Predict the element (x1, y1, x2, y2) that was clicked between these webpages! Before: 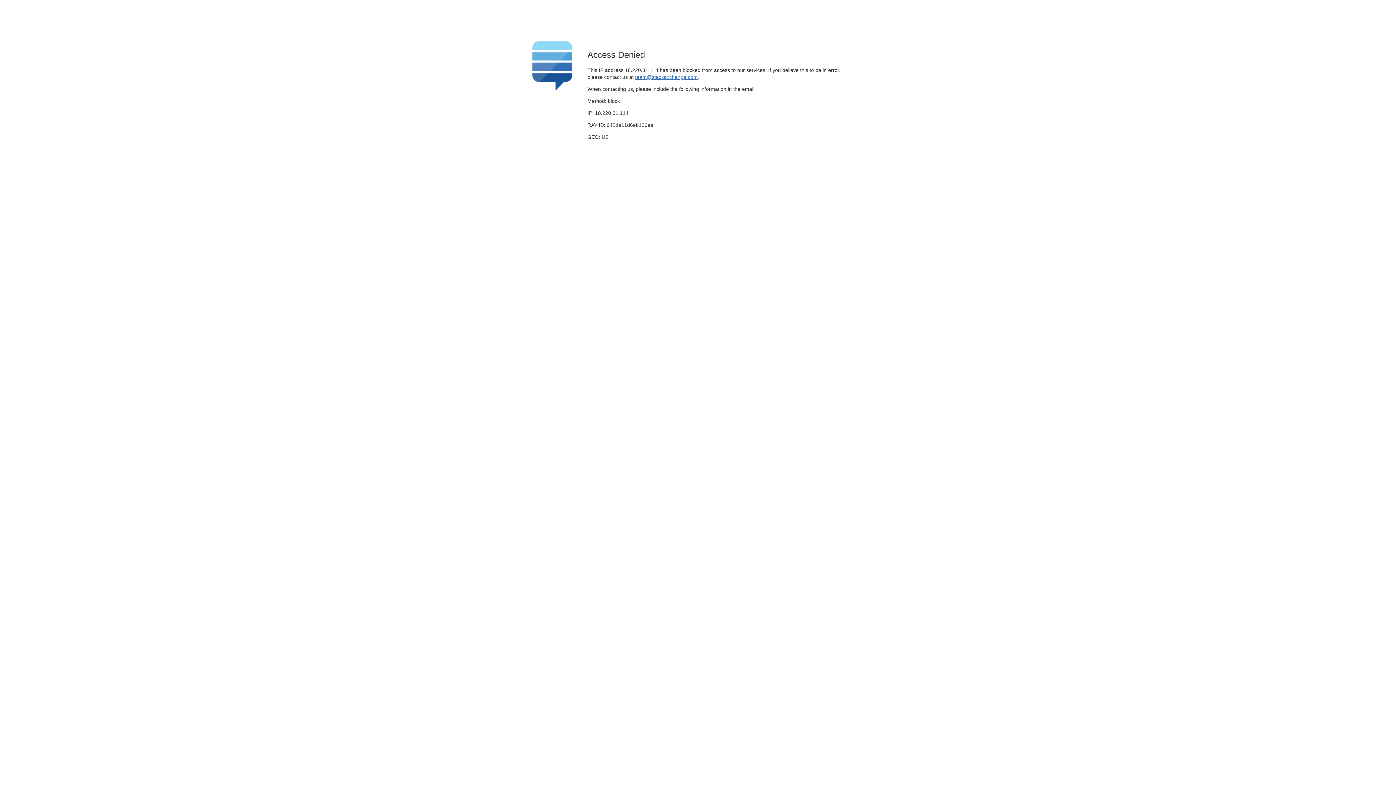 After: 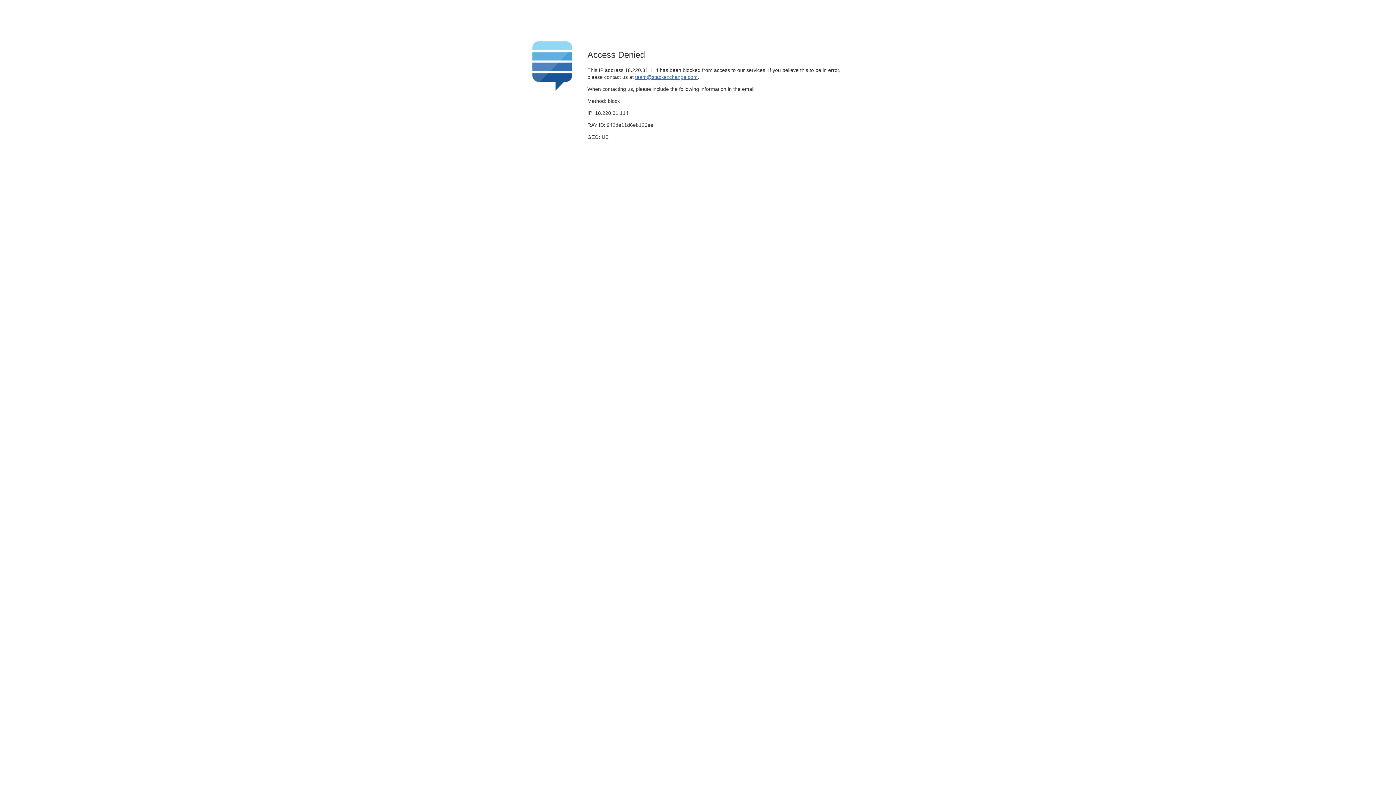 Action: label: team@stackexchange.com bbox: (635, 74, 697, 79)